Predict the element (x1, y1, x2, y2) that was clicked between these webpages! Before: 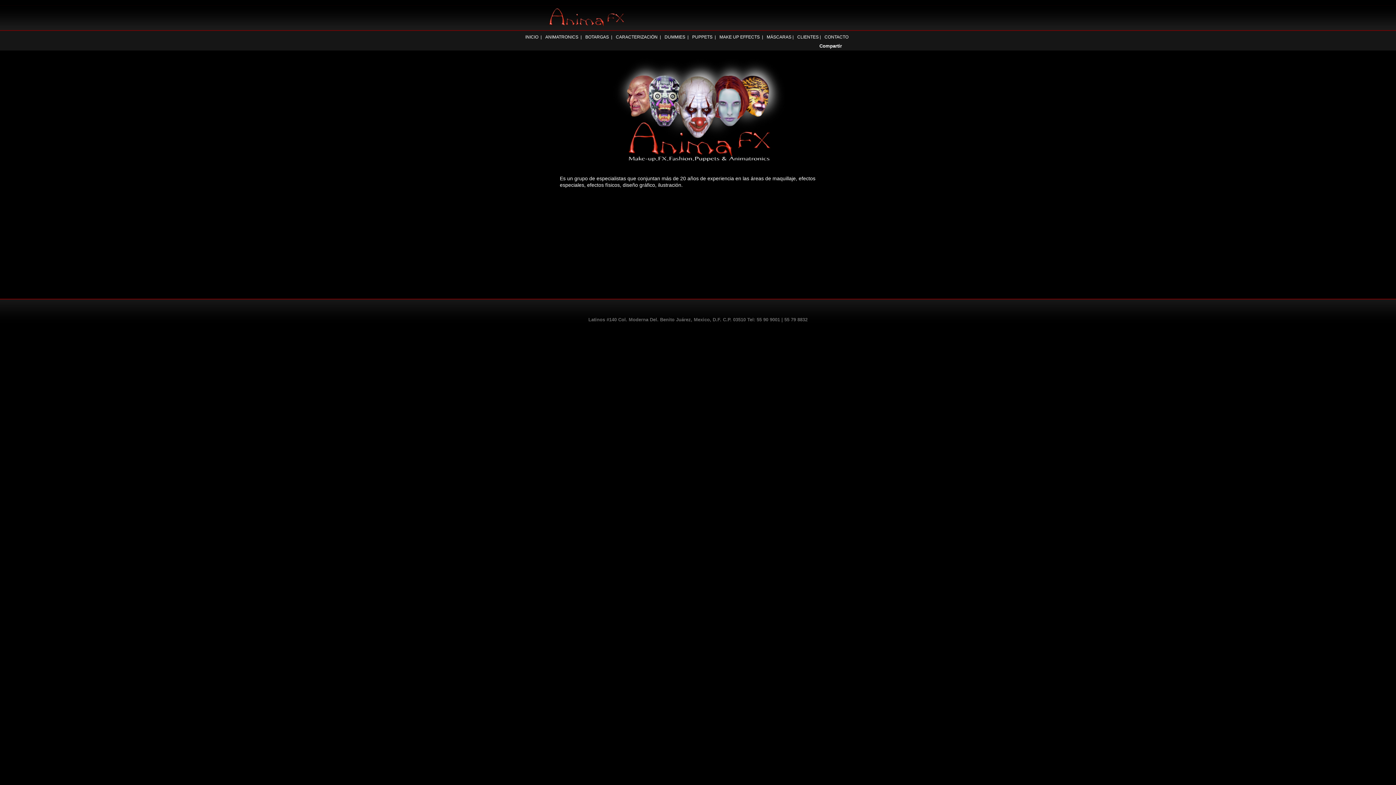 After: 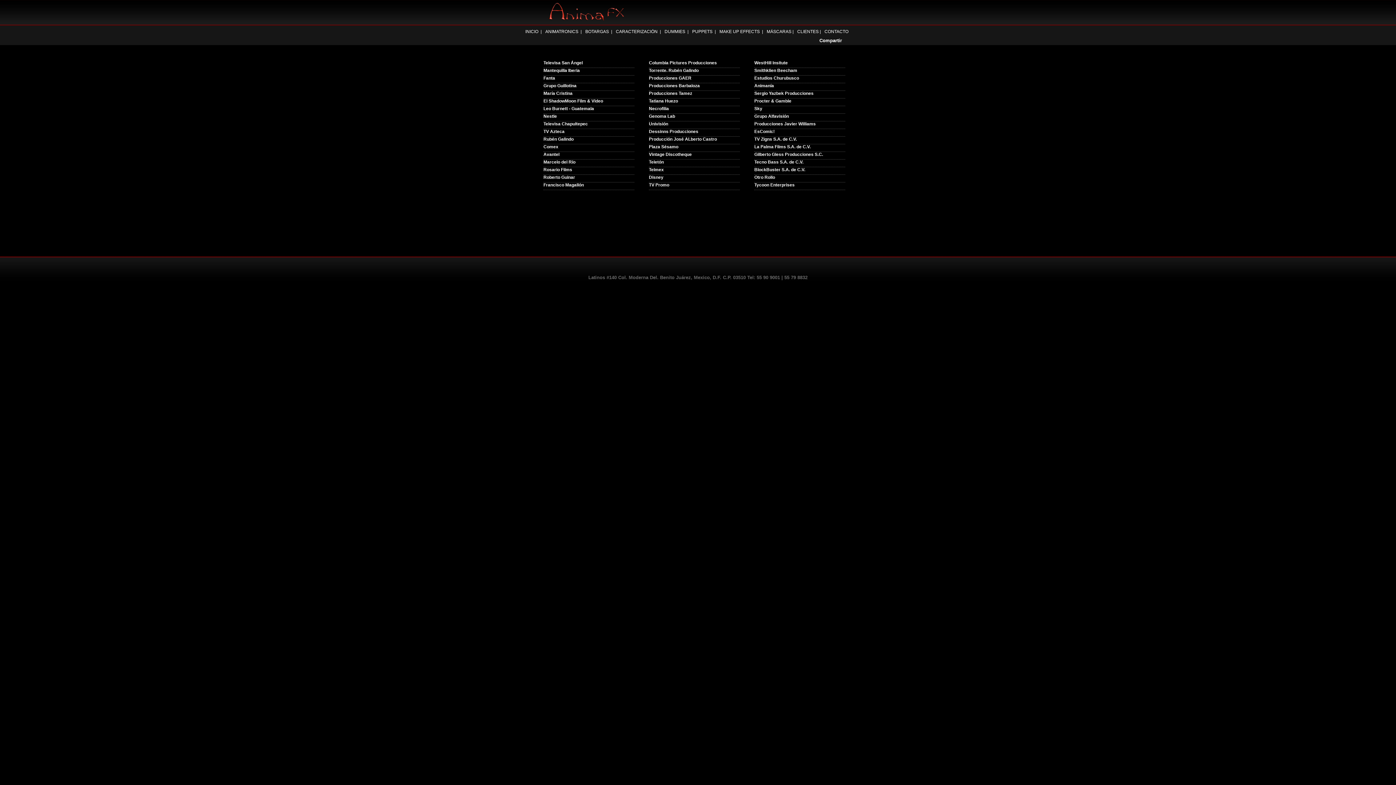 Action: bbox: (797, 34, 821, 39) label: CLIENTES |